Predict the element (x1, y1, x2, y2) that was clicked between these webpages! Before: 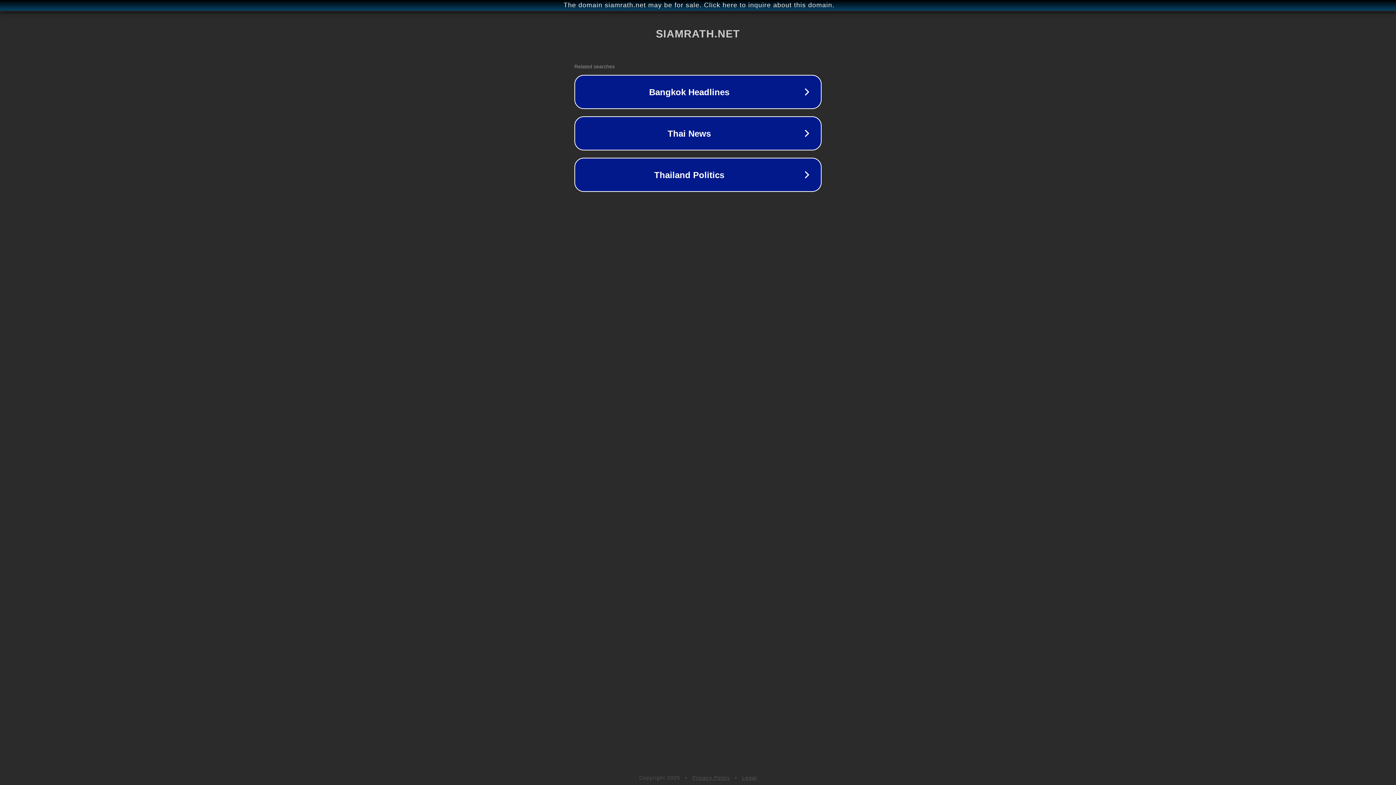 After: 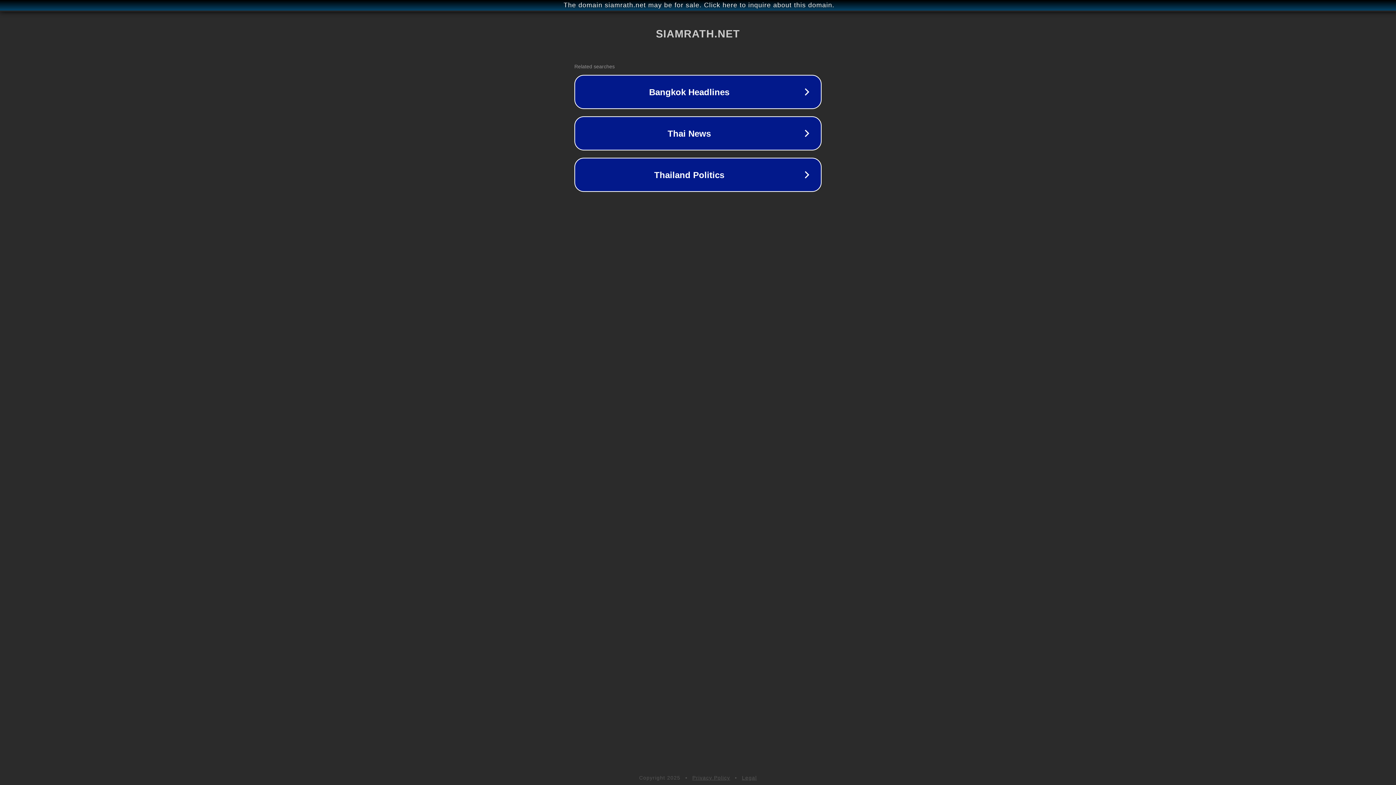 Action: bbox: (692, 775, 730, 781) label: Privacy Policy